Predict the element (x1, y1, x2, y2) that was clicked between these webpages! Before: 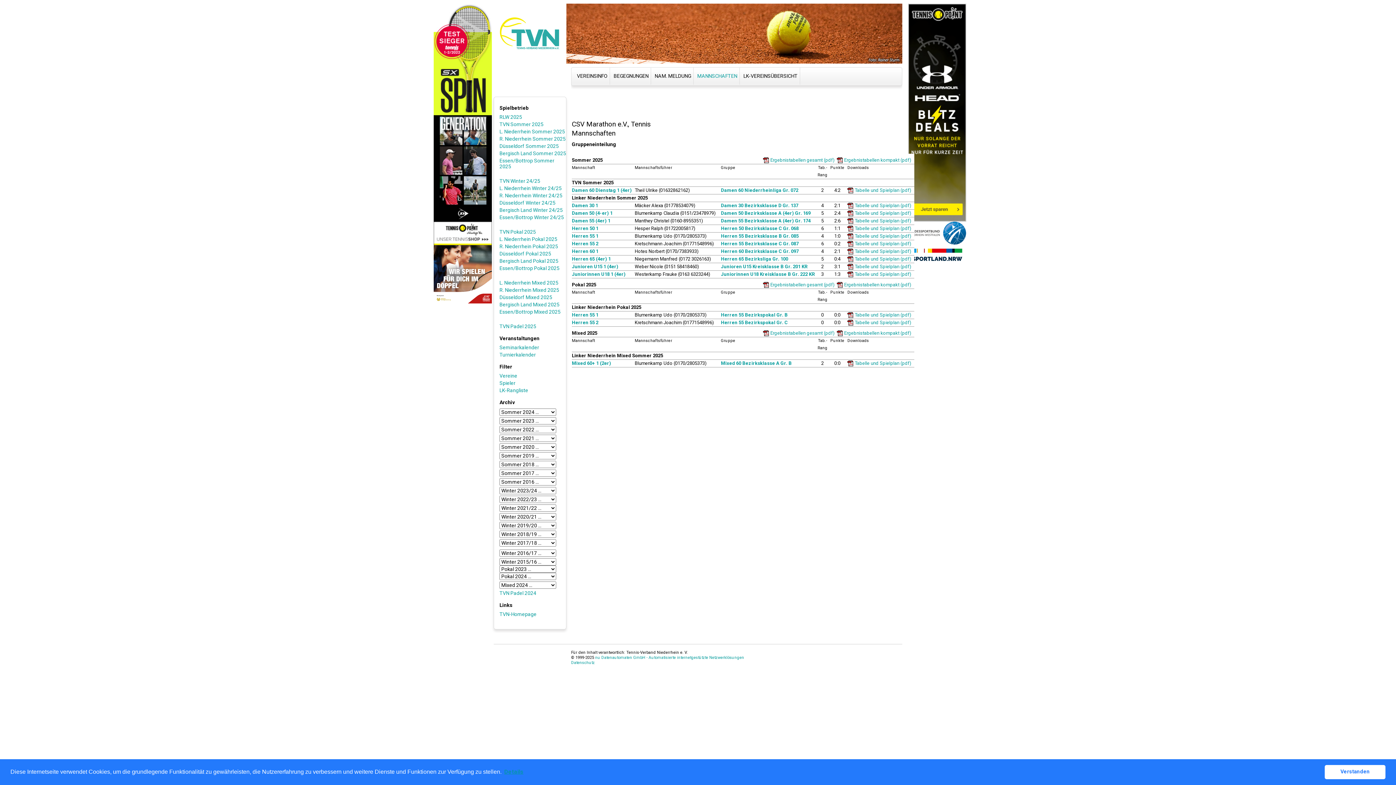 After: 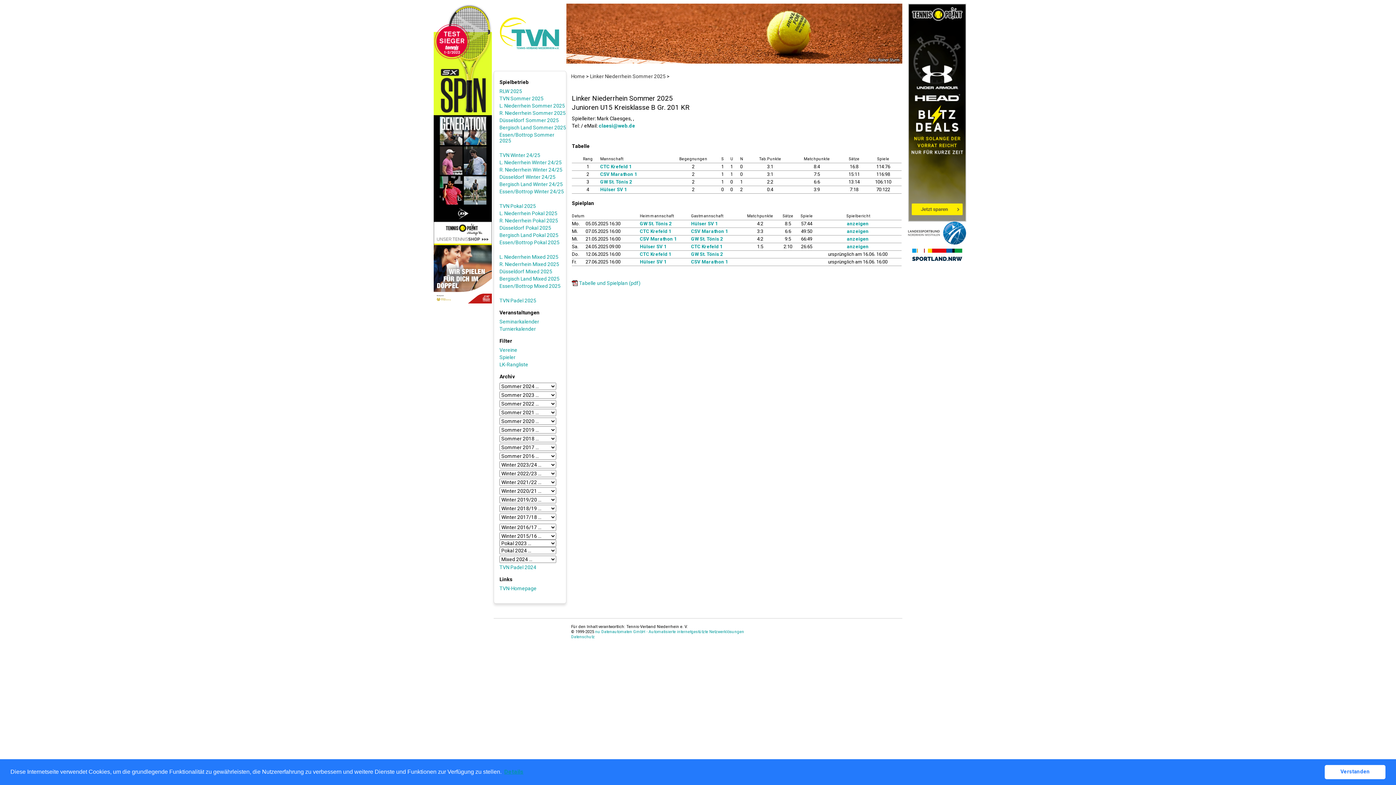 Action: label: Junioren U15 Kreisklasse B Gr. 201 KR bbox: (721, 264, 807, 269)